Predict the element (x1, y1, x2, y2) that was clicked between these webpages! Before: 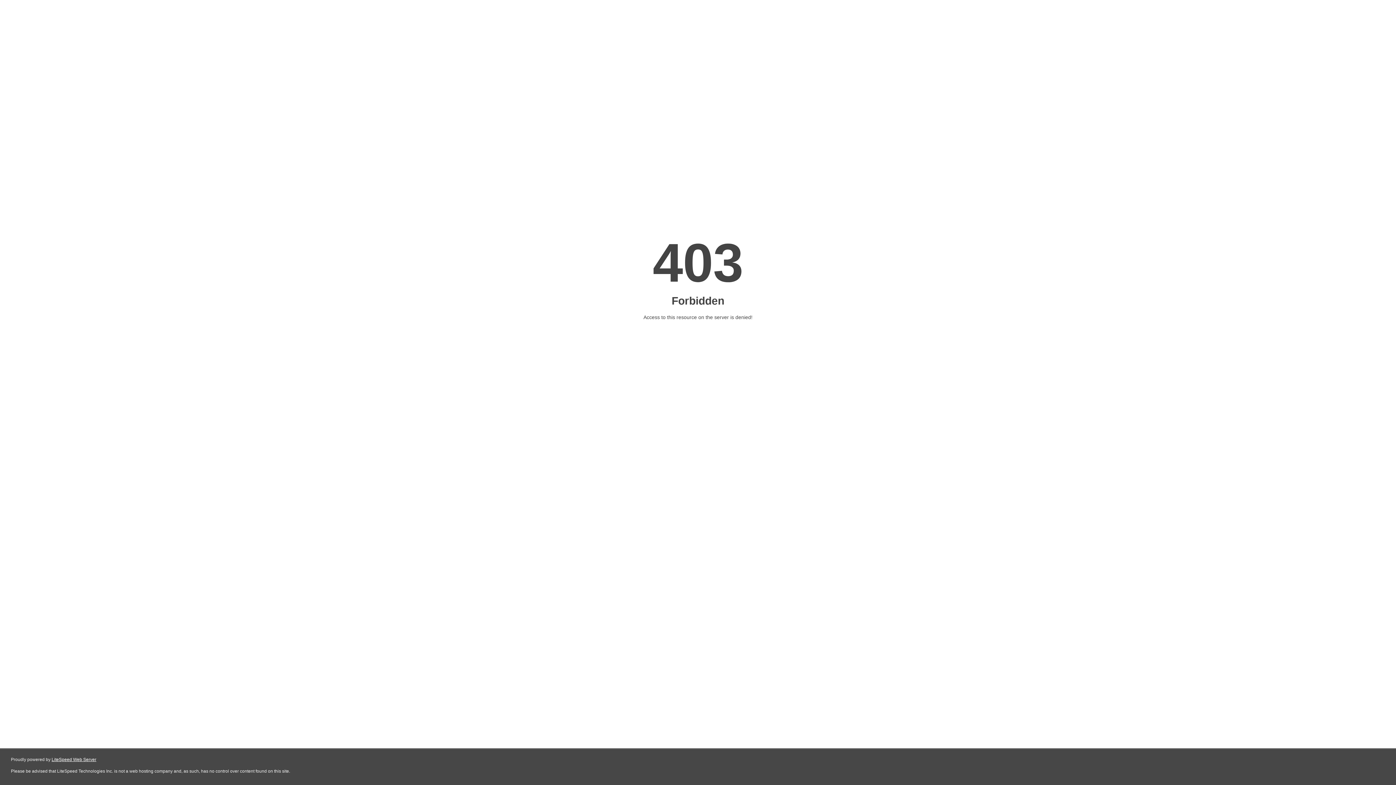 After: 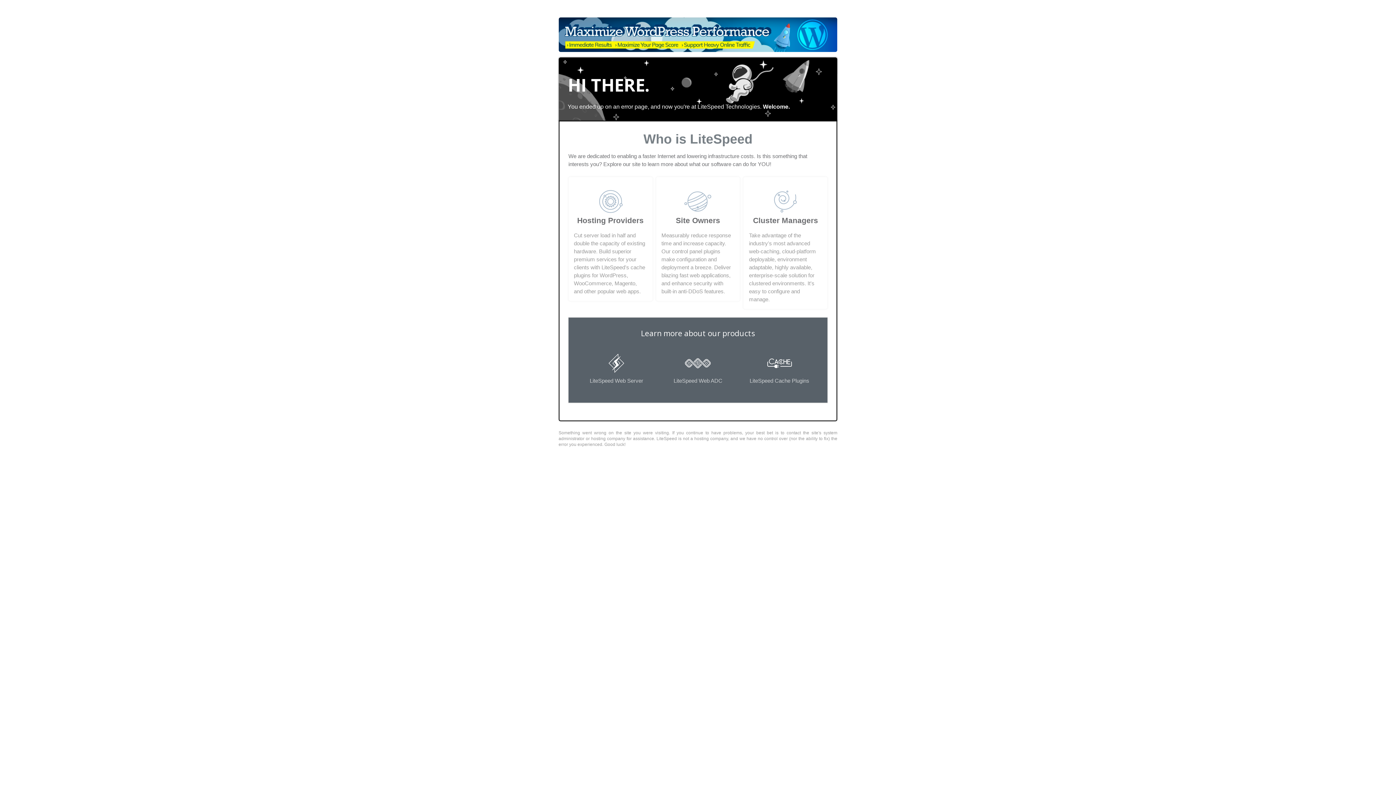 Action: bbox: (51, 757, 96, 762) label: LiteSpeed Web Server